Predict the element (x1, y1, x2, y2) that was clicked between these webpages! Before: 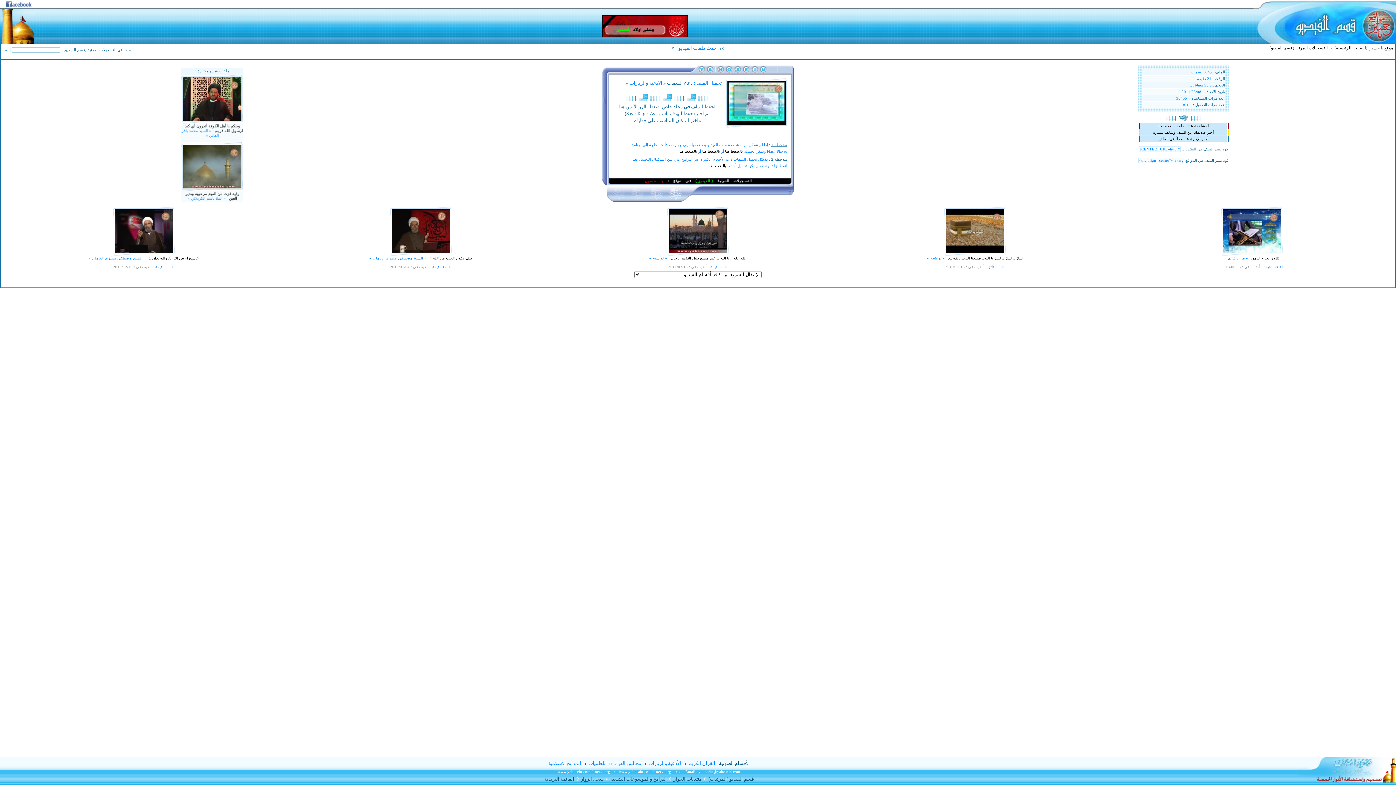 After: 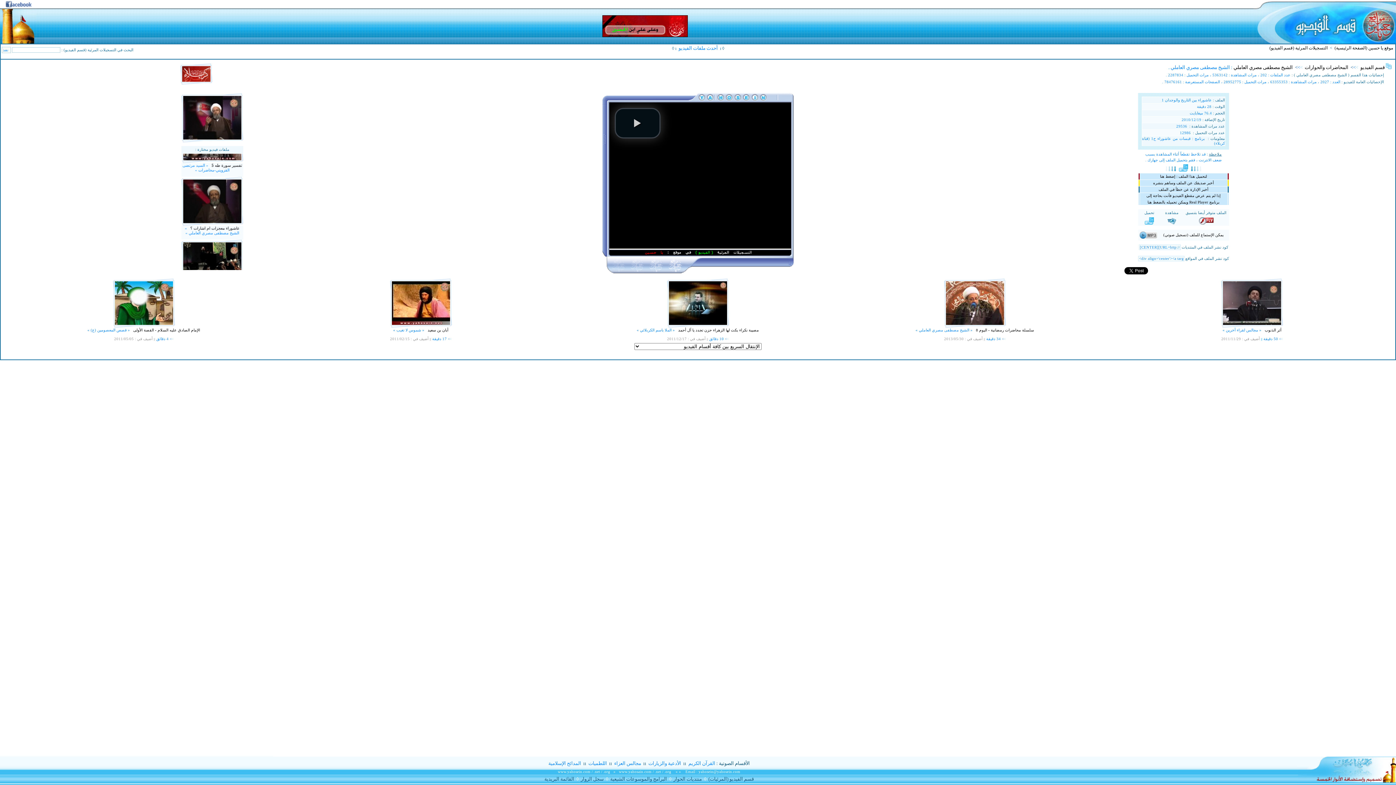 Action: bbox: (114, 248, 172, 254)